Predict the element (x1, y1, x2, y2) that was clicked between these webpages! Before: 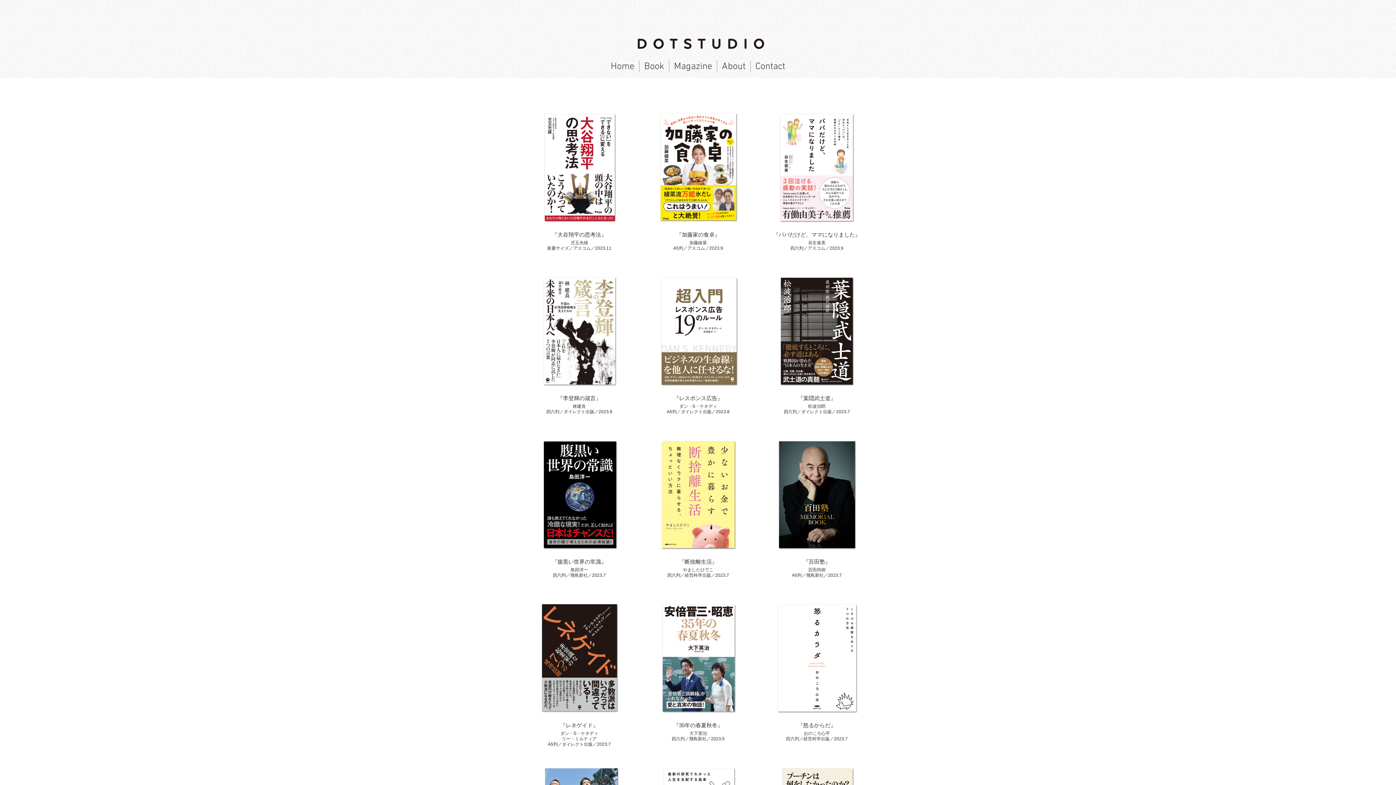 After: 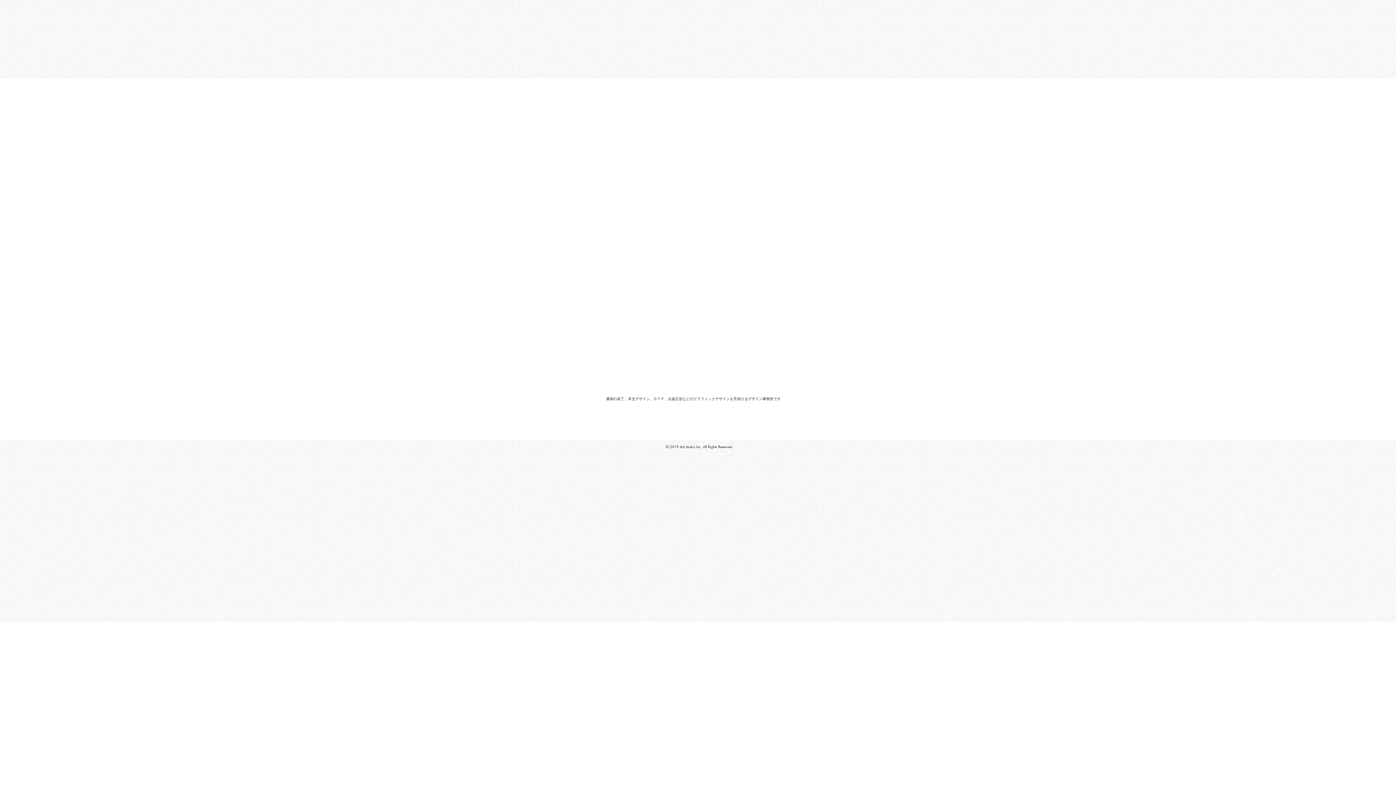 Action: bbox: (633, 32, 770, 52)